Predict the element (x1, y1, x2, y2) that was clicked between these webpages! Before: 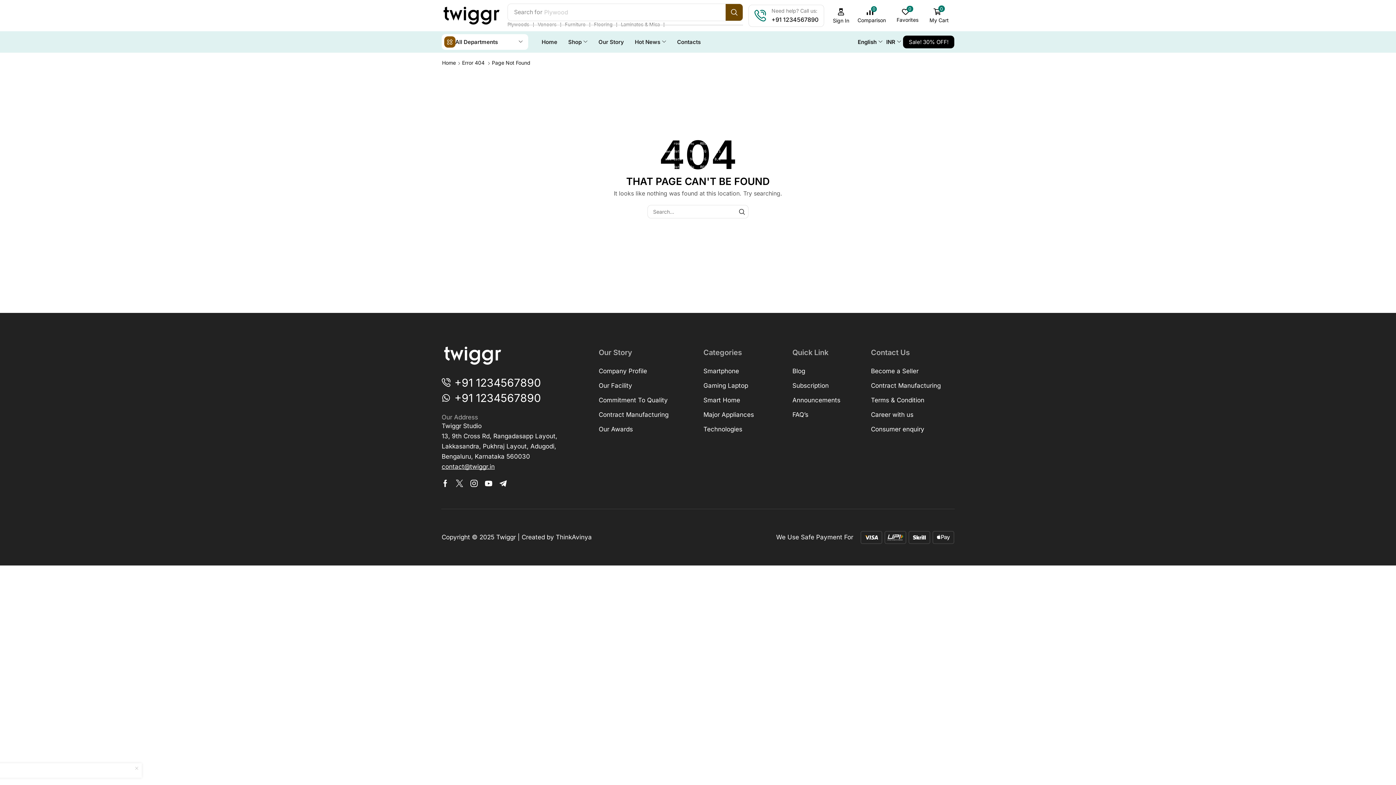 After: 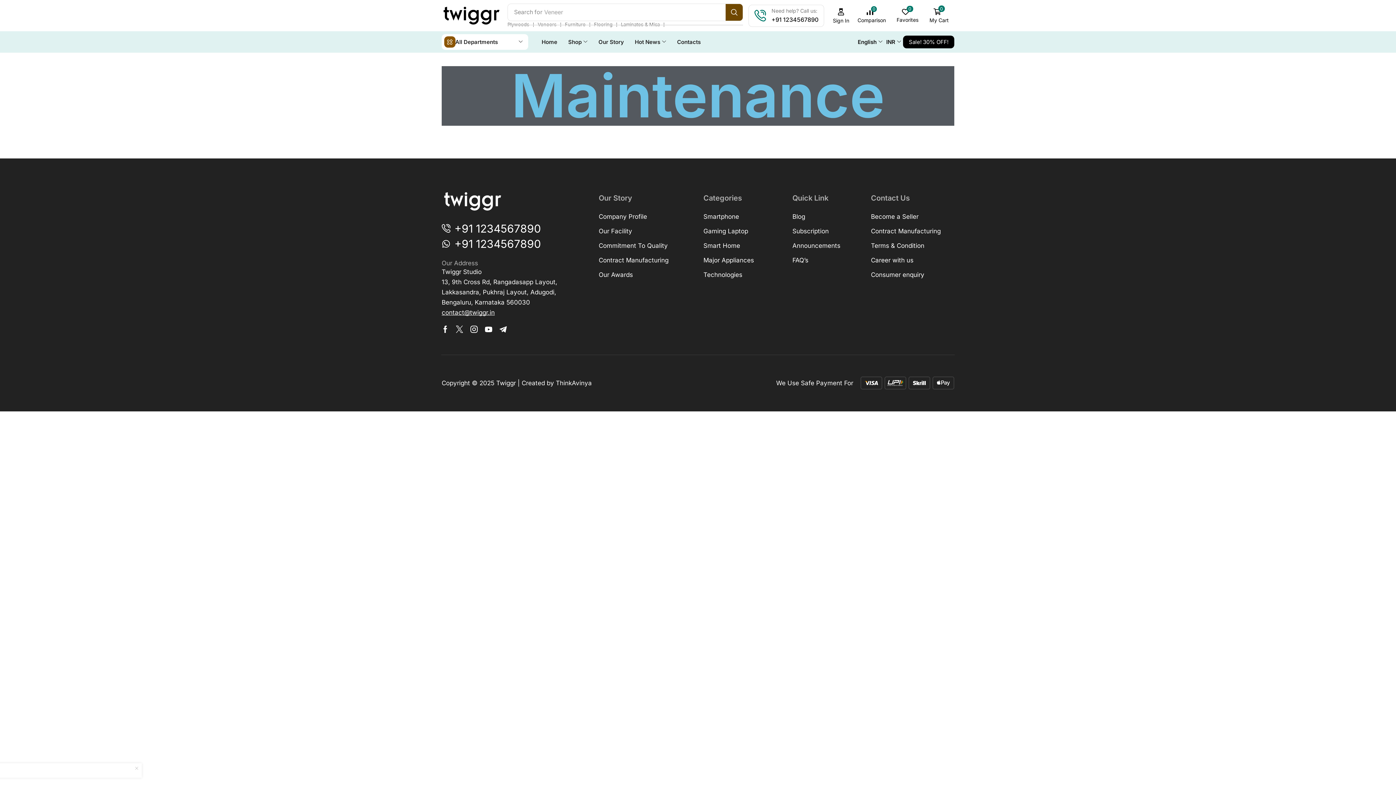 Action: label: Home bbox: (441, 59, 456, 66)